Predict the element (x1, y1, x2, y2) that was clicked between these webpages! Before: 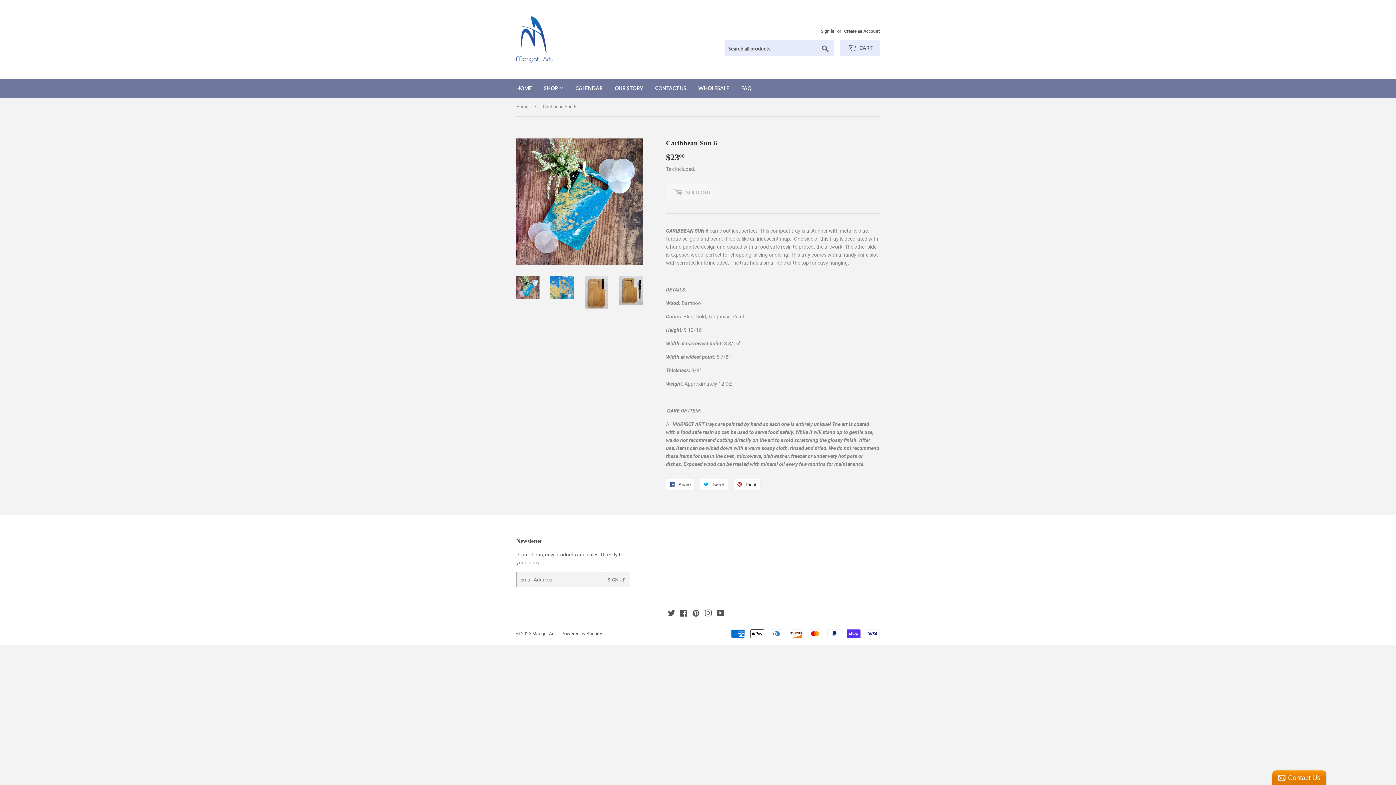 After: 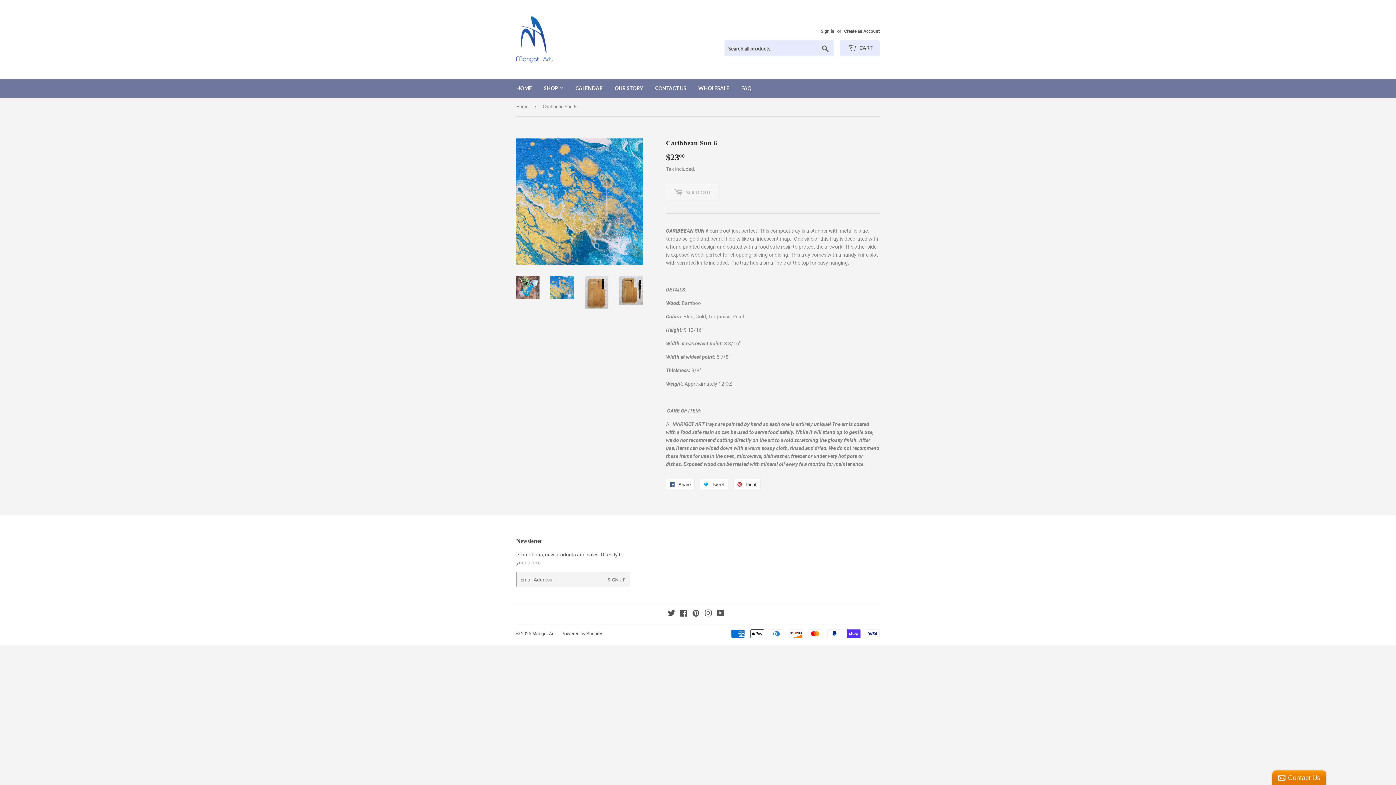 Action: bbox: (550, 275, 574, 299)